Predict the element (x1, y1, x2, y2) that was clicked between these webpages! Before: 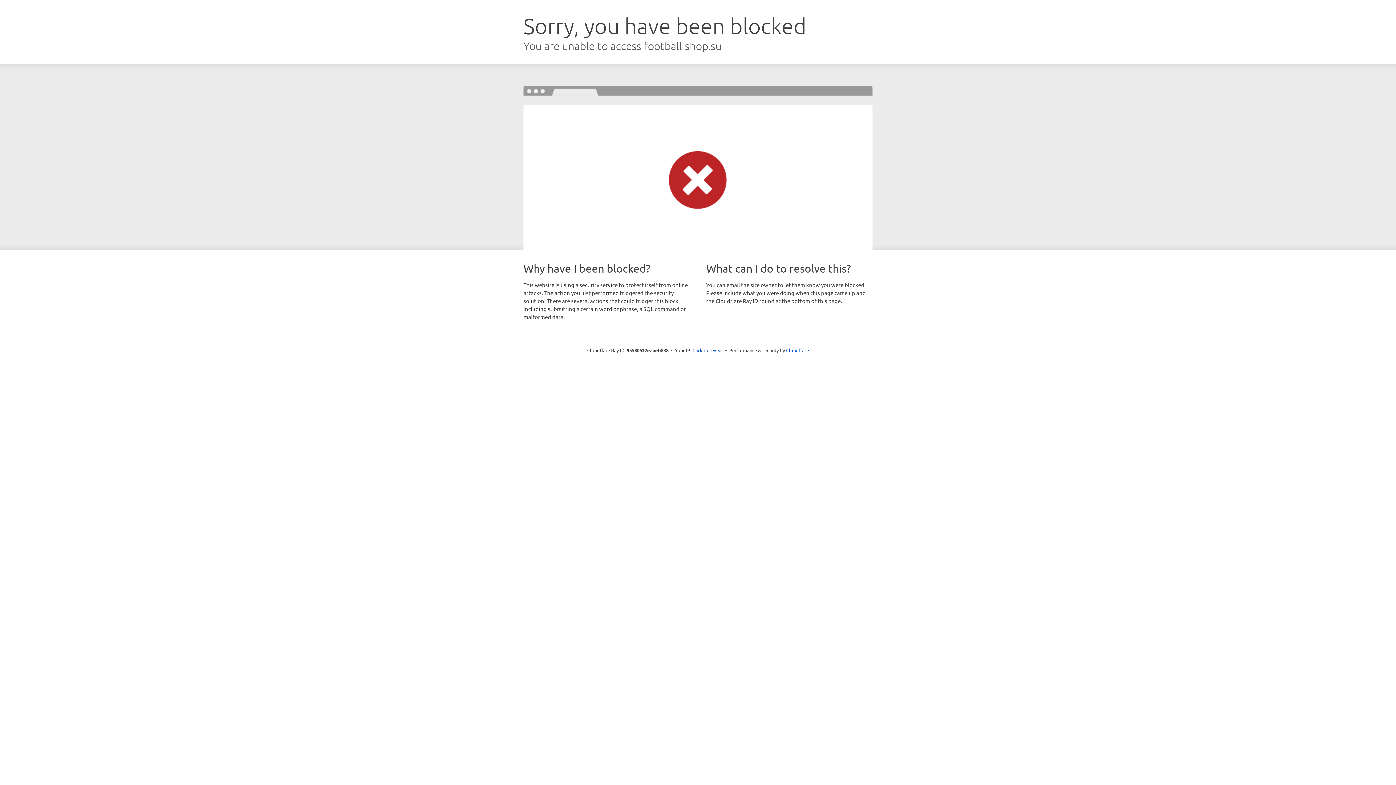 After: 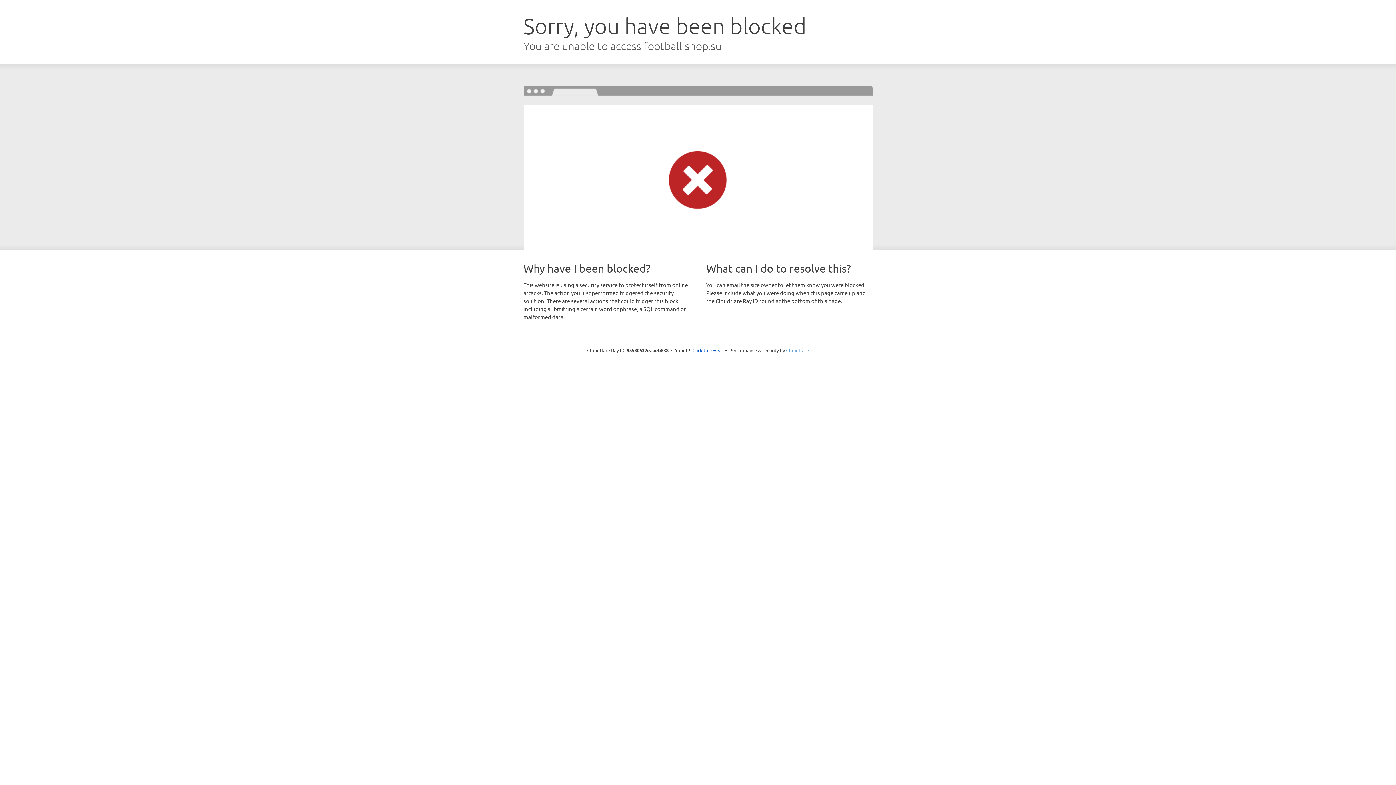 Action: bbox: (786, 347, 809, 353) label: Cloudflare